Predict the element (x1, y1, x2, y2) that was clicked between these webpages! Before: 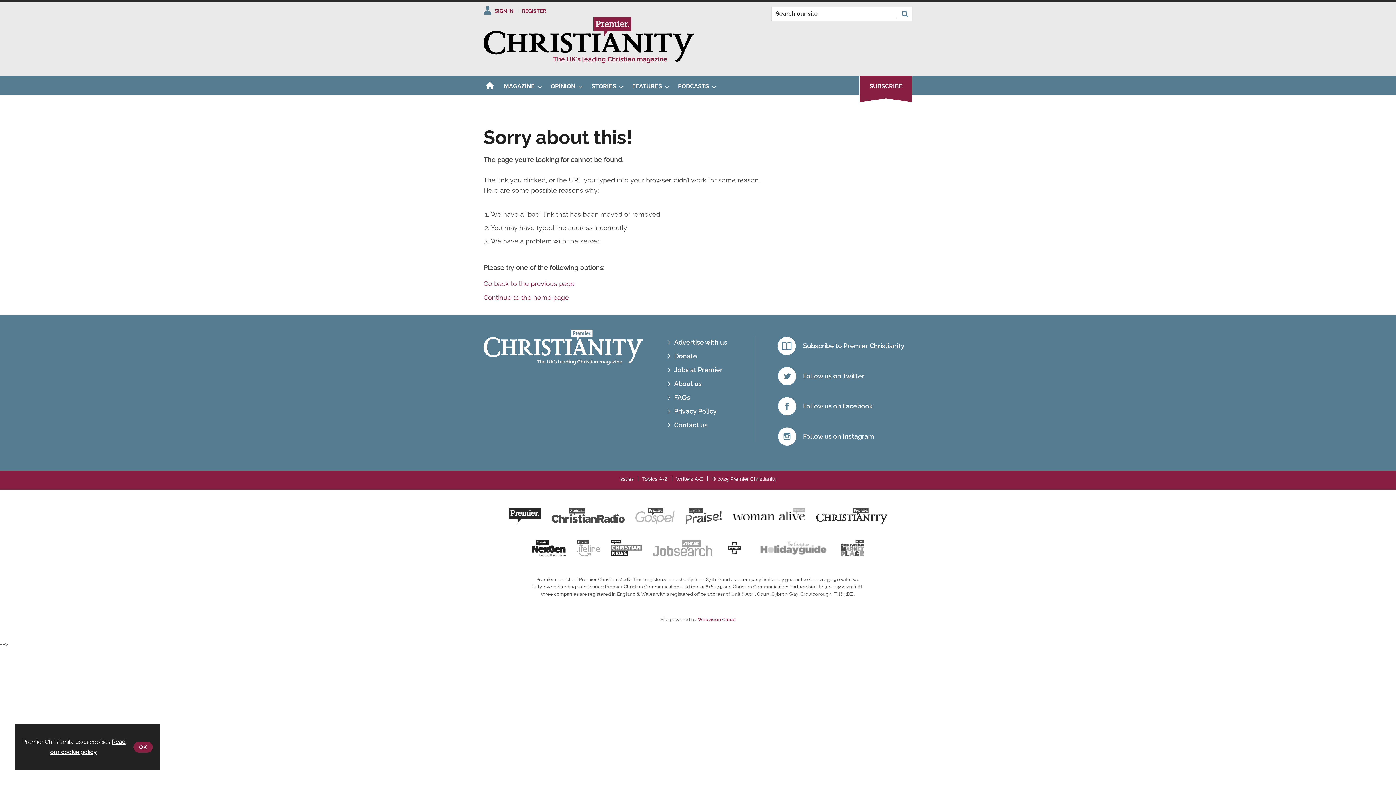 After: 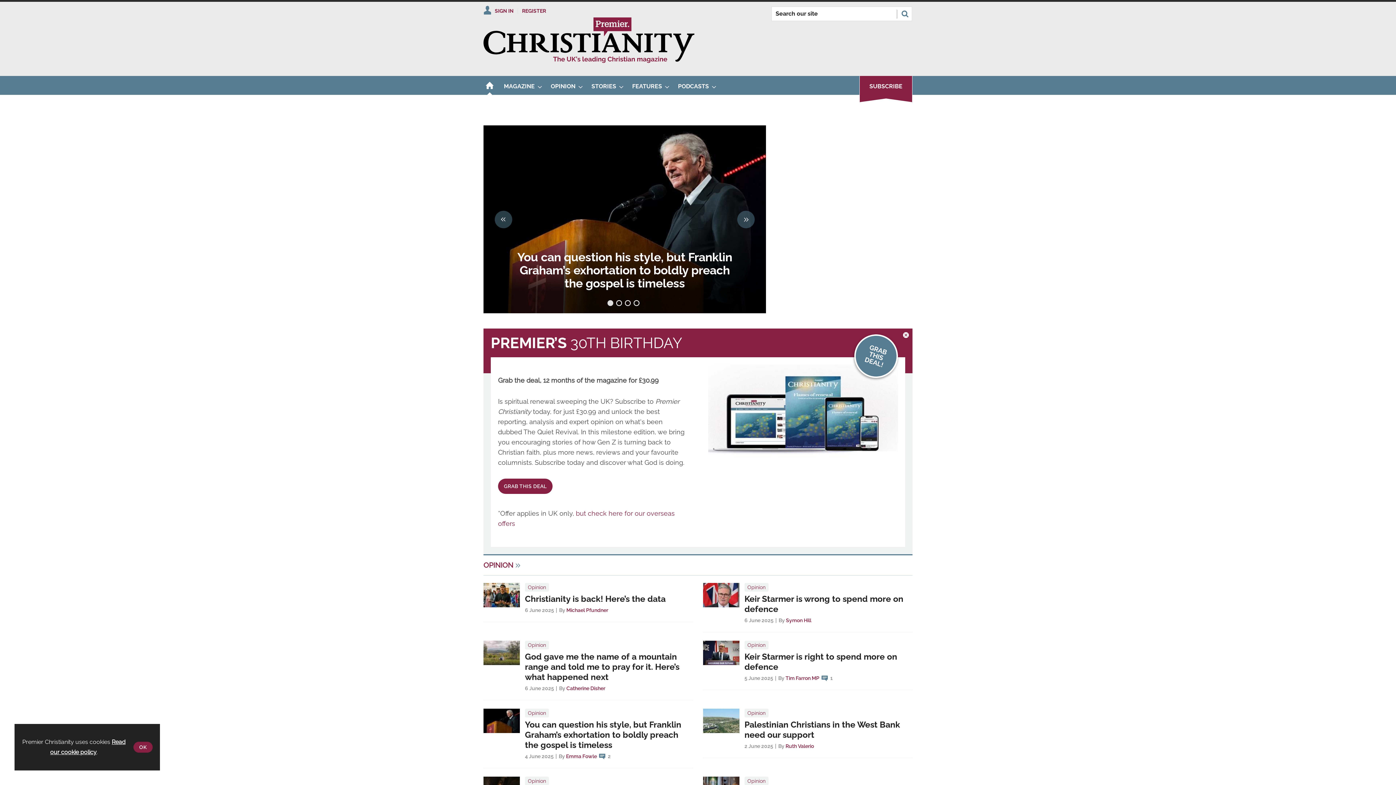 Action: bbox: (810, 524, 893, 531)